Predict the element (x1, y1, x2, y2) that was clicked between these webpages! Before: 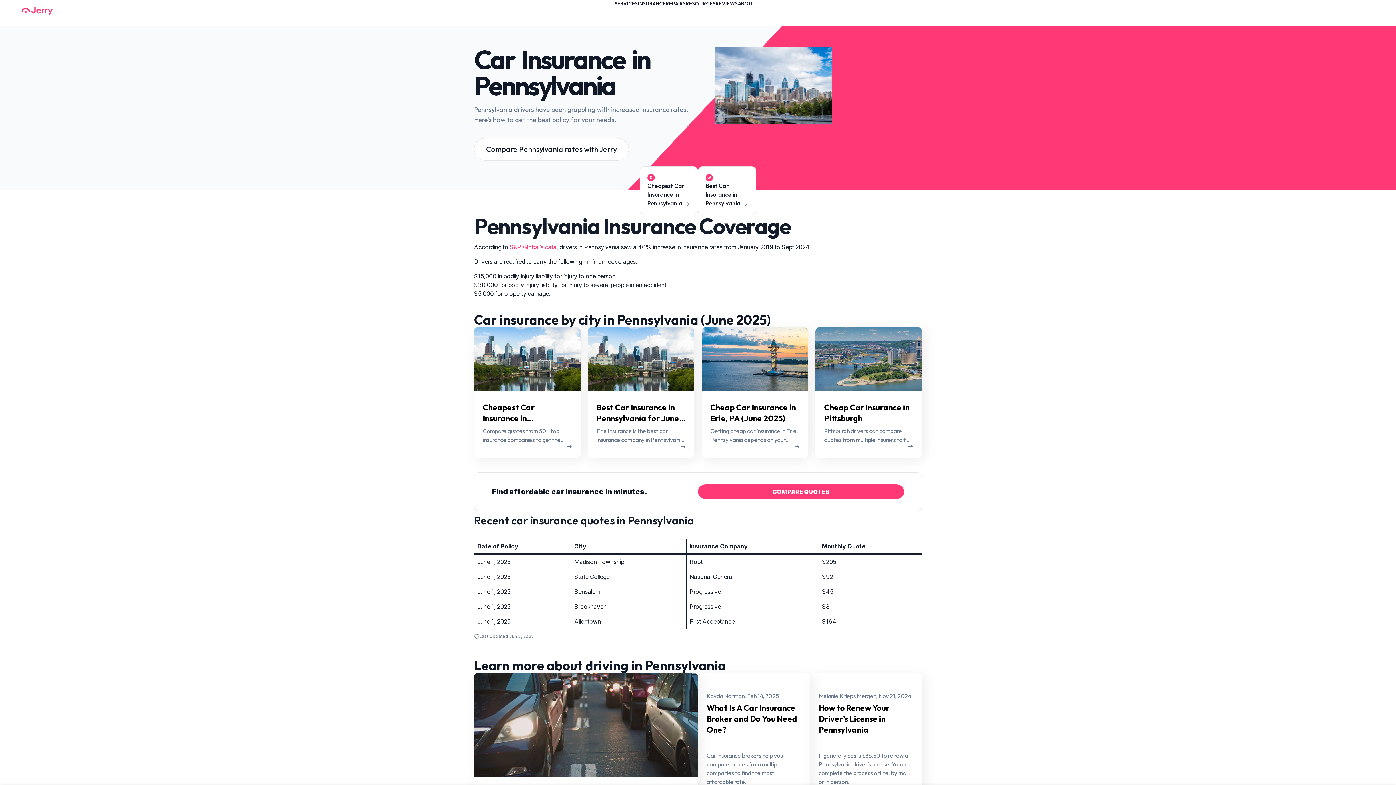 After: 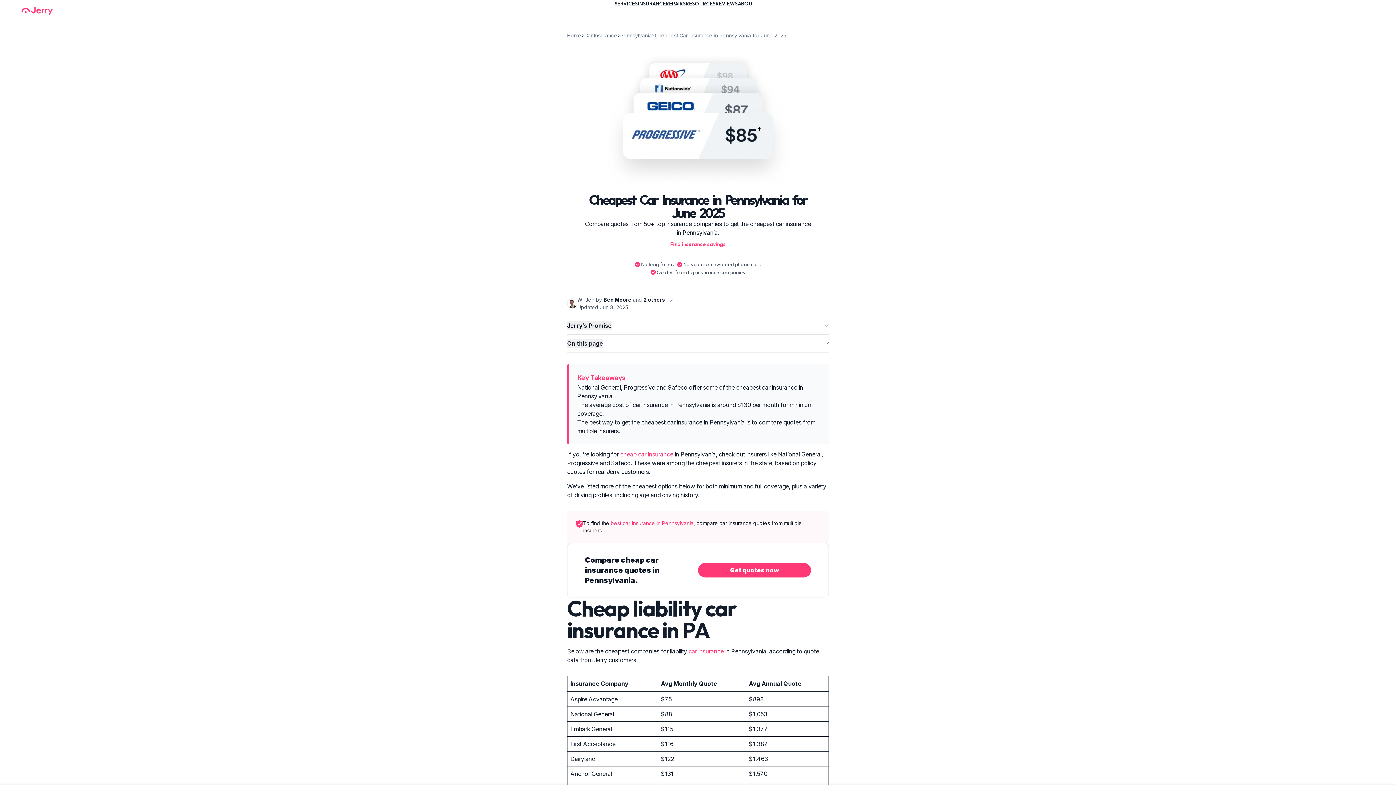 Action: label: Cheapest Car Insurance in Pennsylvania for June 2025
Compare quotes from 50+ top insurance companies to get the cheapest car insurance in Pennsylvania. bbox: (474, 327, 580, 458)